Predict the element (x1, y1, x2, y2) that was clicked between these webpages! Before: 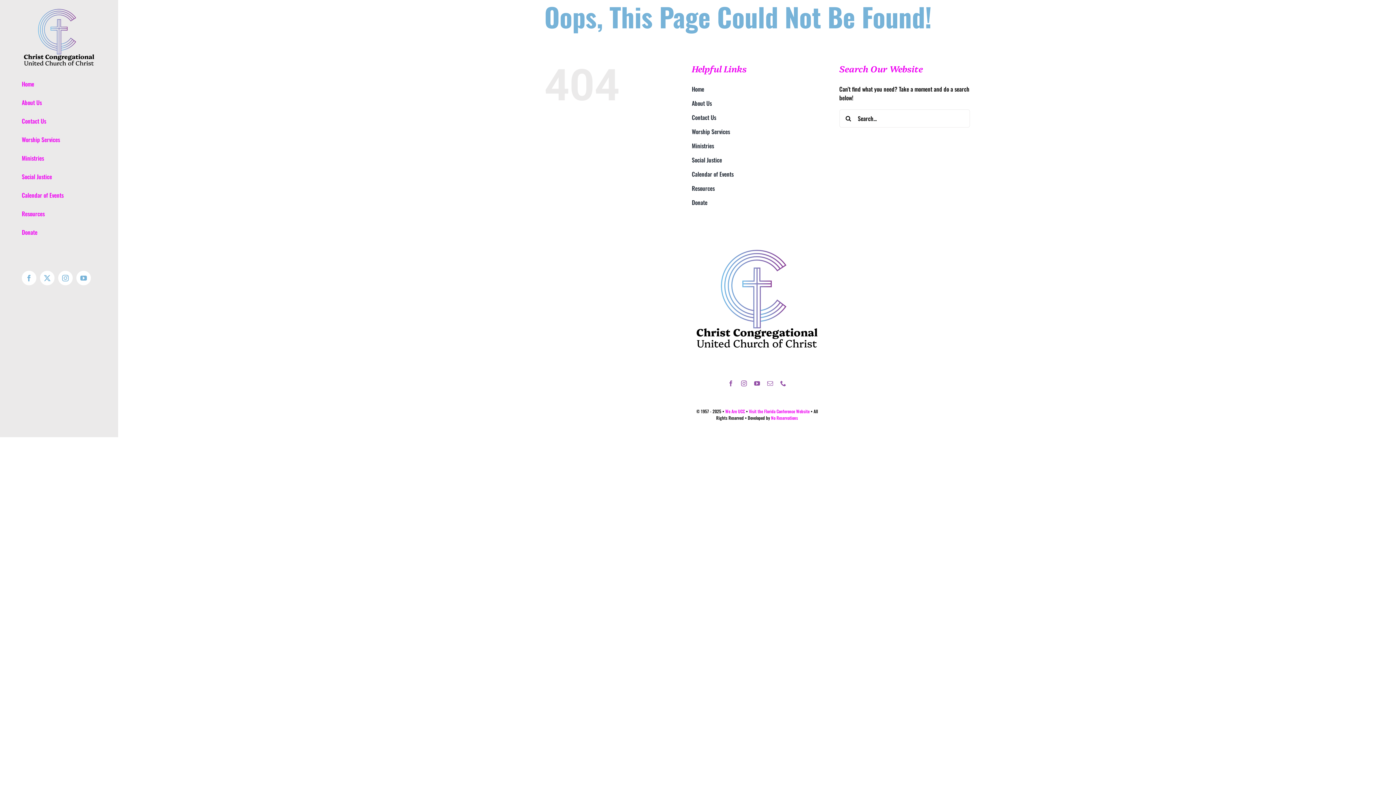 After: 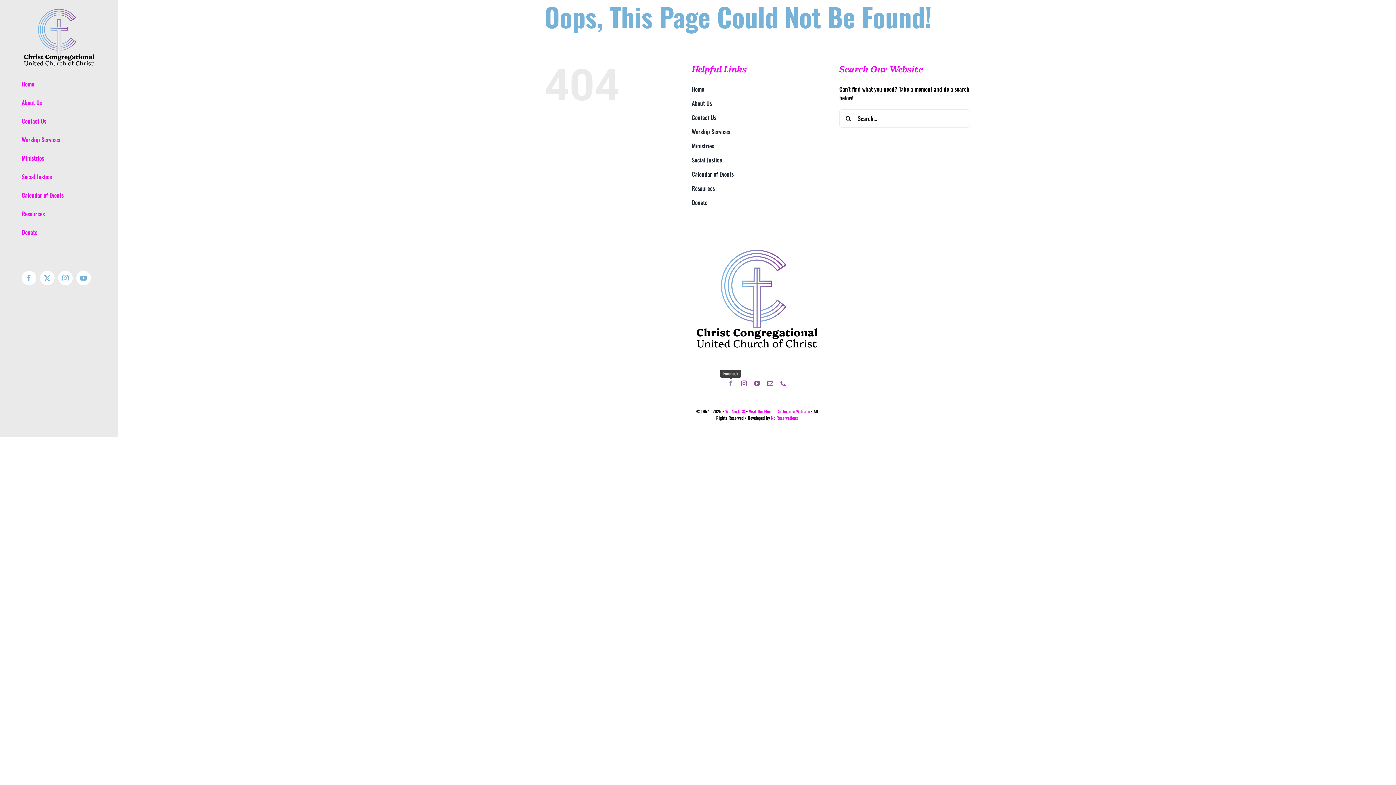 Action: label: facebook bbox: (728, 380, 733, 386)